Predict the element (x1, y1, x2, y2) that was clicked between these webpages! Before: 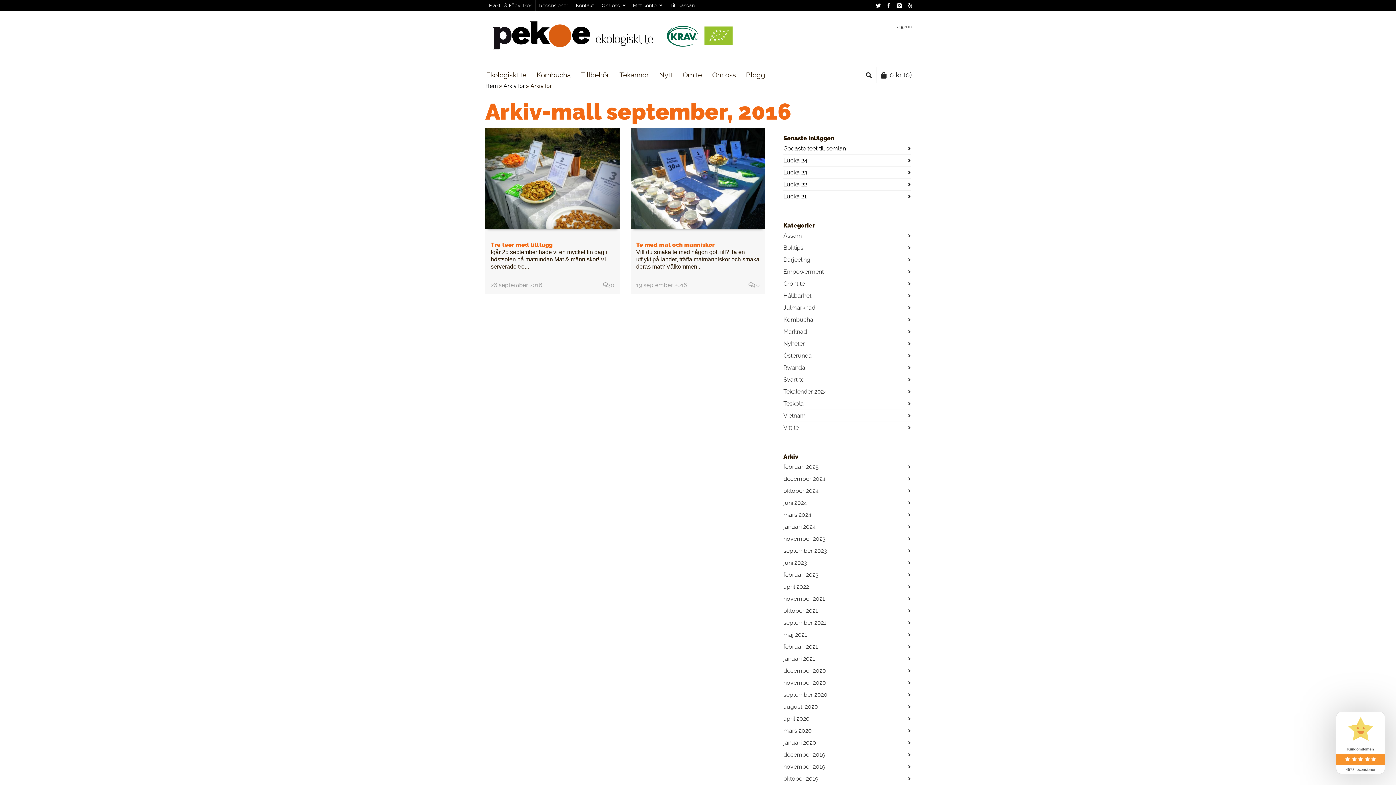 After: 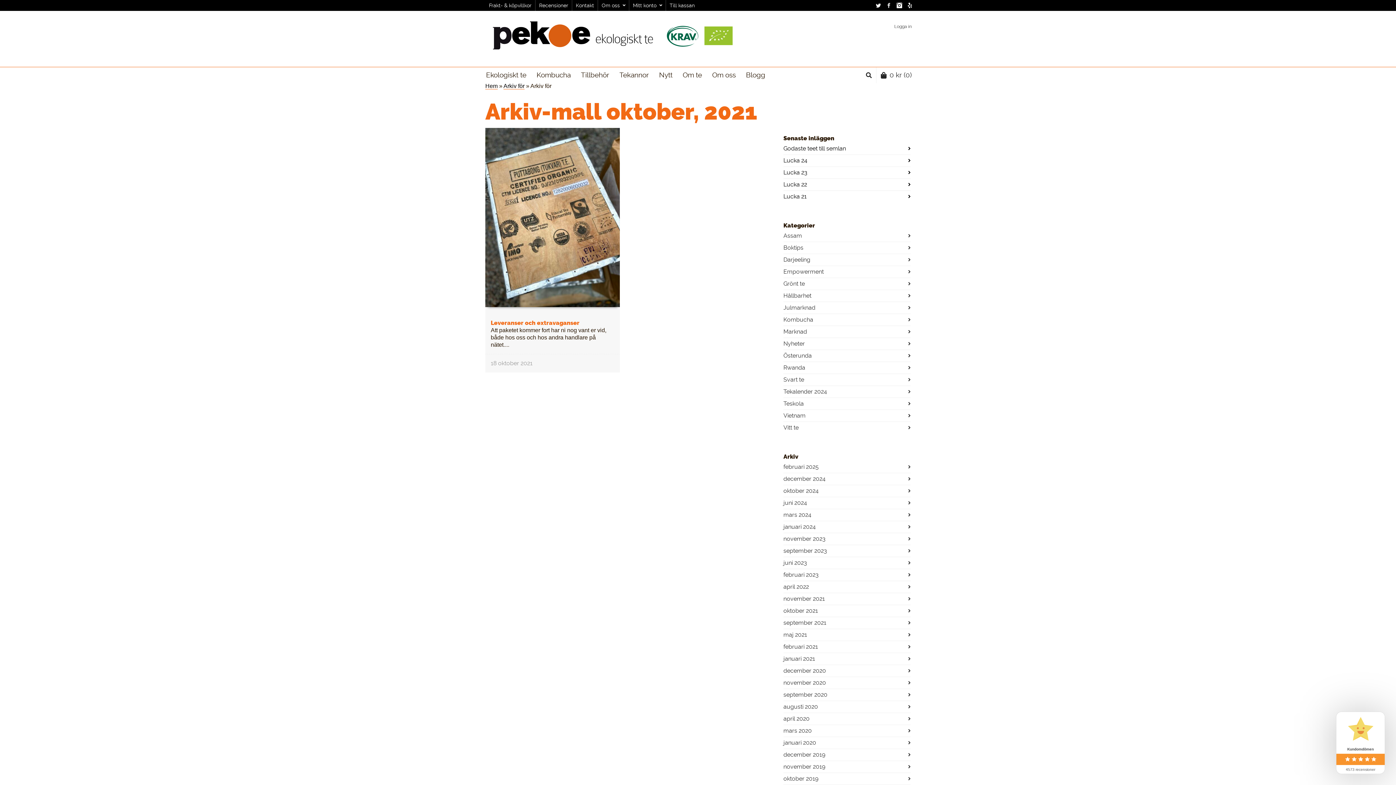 Action: bbox: (783, 605, 910, 617) label: oktober 2021